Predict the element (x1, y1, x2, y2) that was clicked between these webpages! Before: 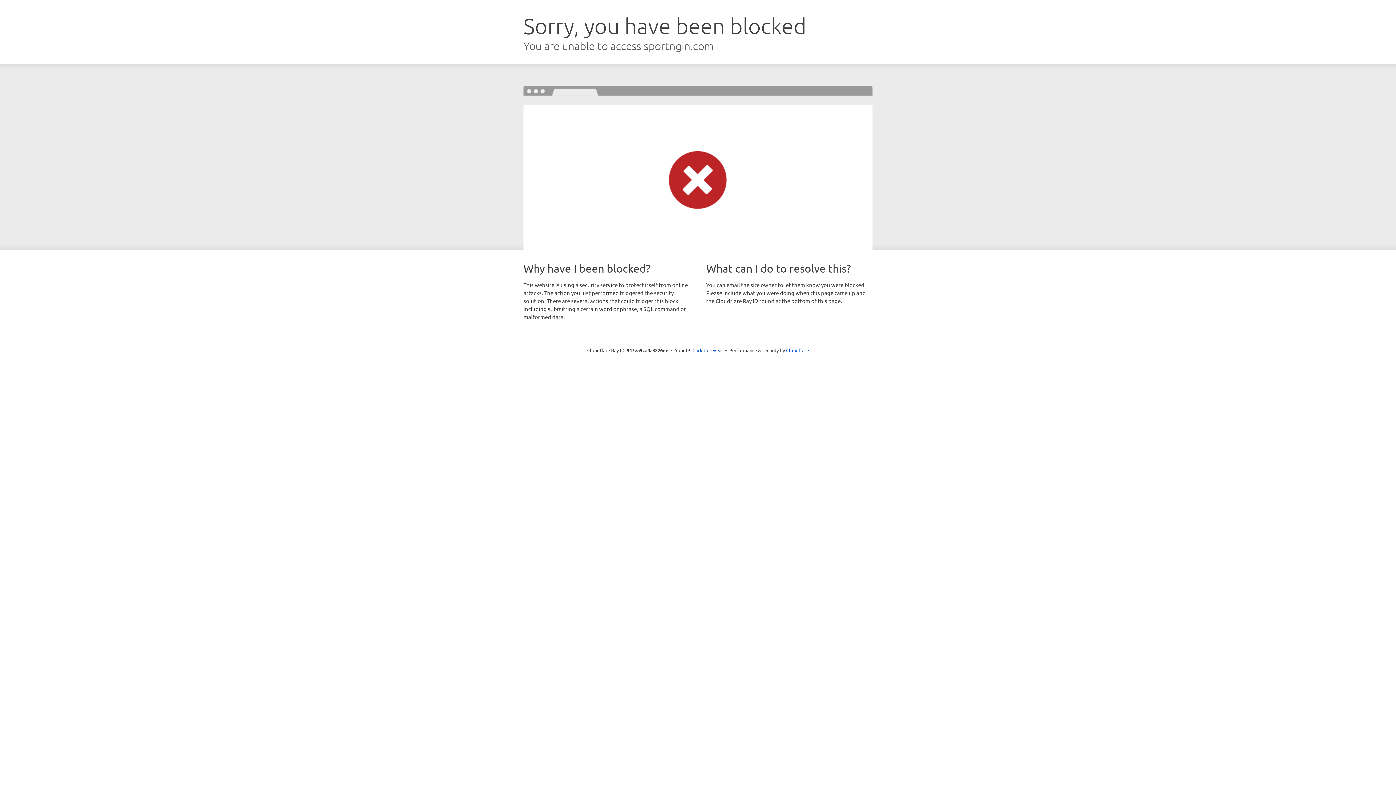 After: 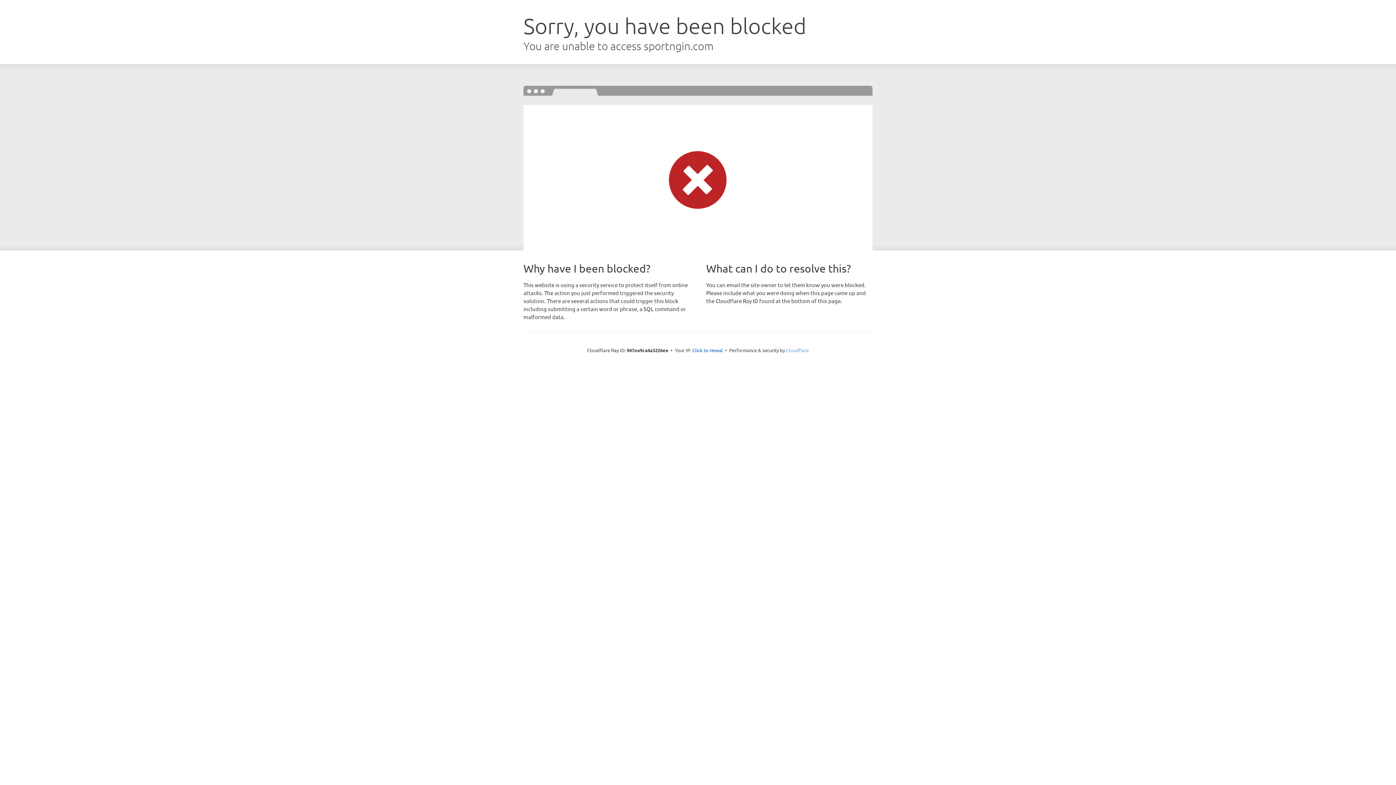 Action: bbox: (786, 347, 809, 353) label: Cloudflare